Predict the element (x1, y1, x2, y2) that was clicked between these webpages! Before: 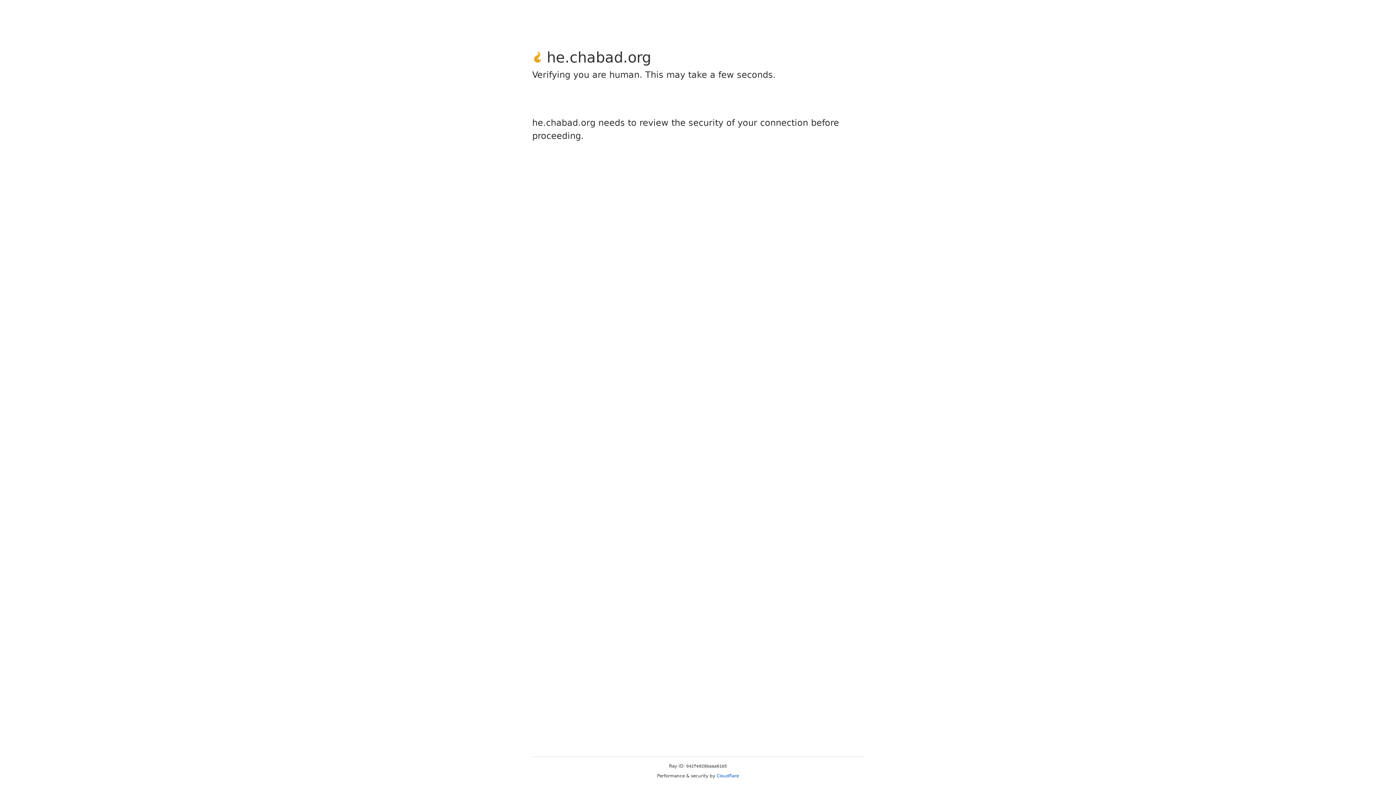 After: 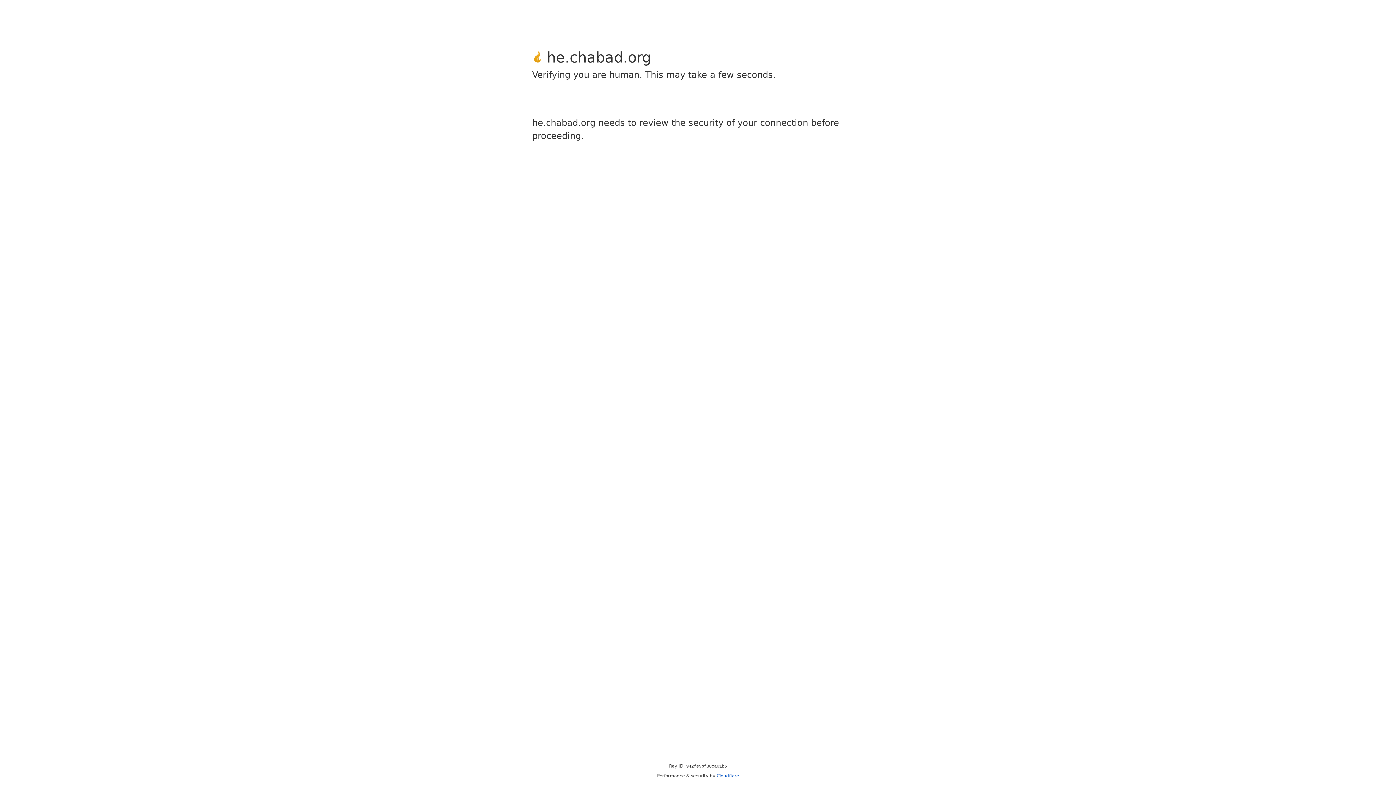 Action: label: Cloudflare bbox: (716, 773, 739, 778)